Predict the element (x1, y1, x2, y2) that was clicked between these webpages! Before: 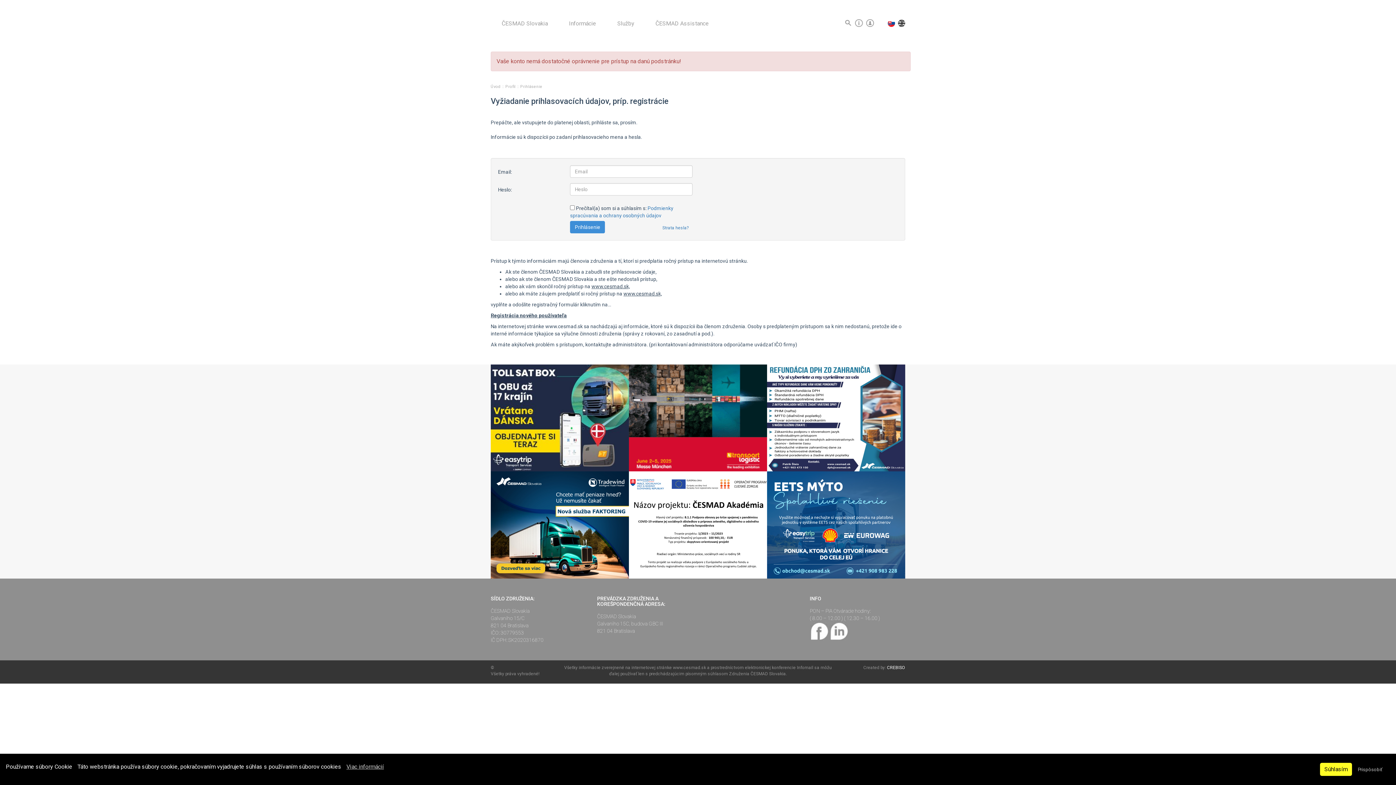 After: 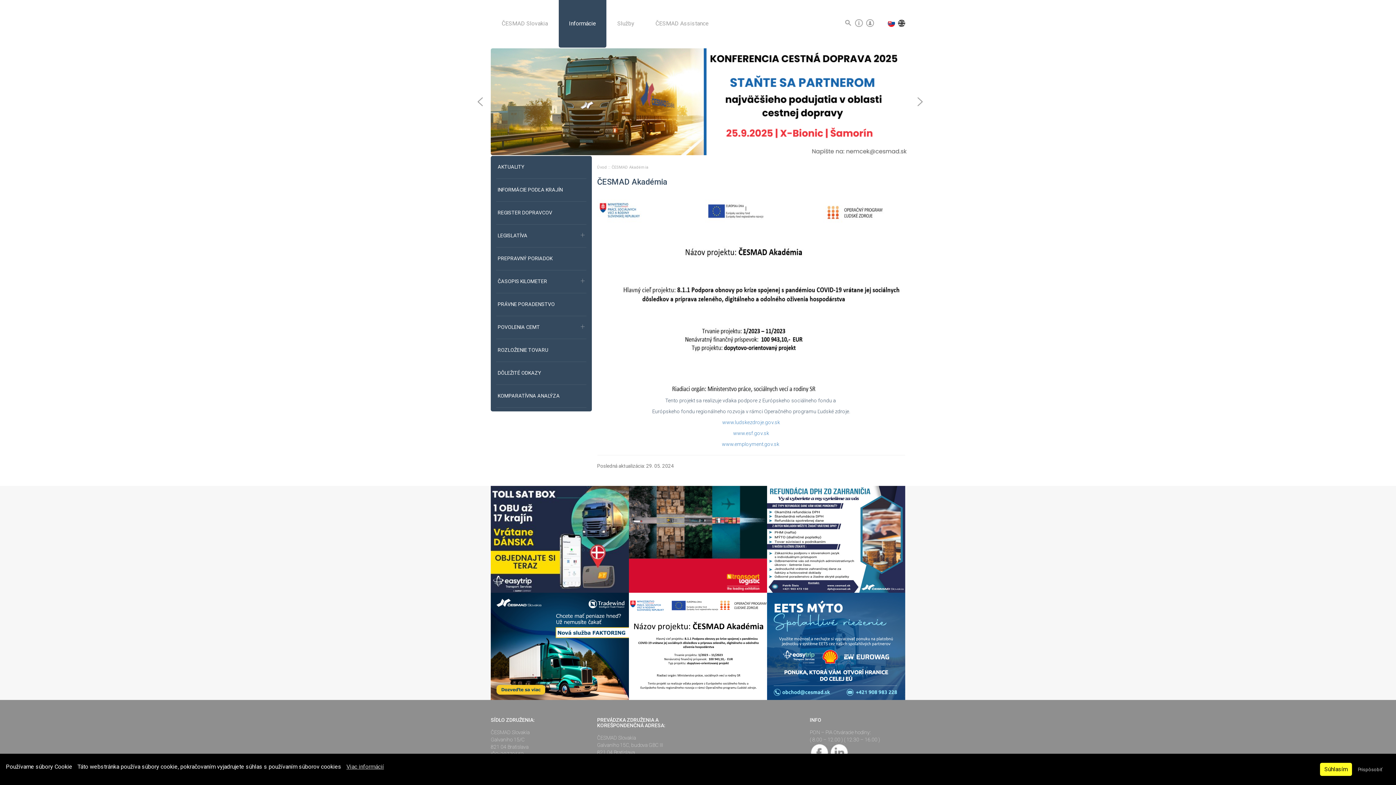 Action: bbox: (629, 521, 767, 527)